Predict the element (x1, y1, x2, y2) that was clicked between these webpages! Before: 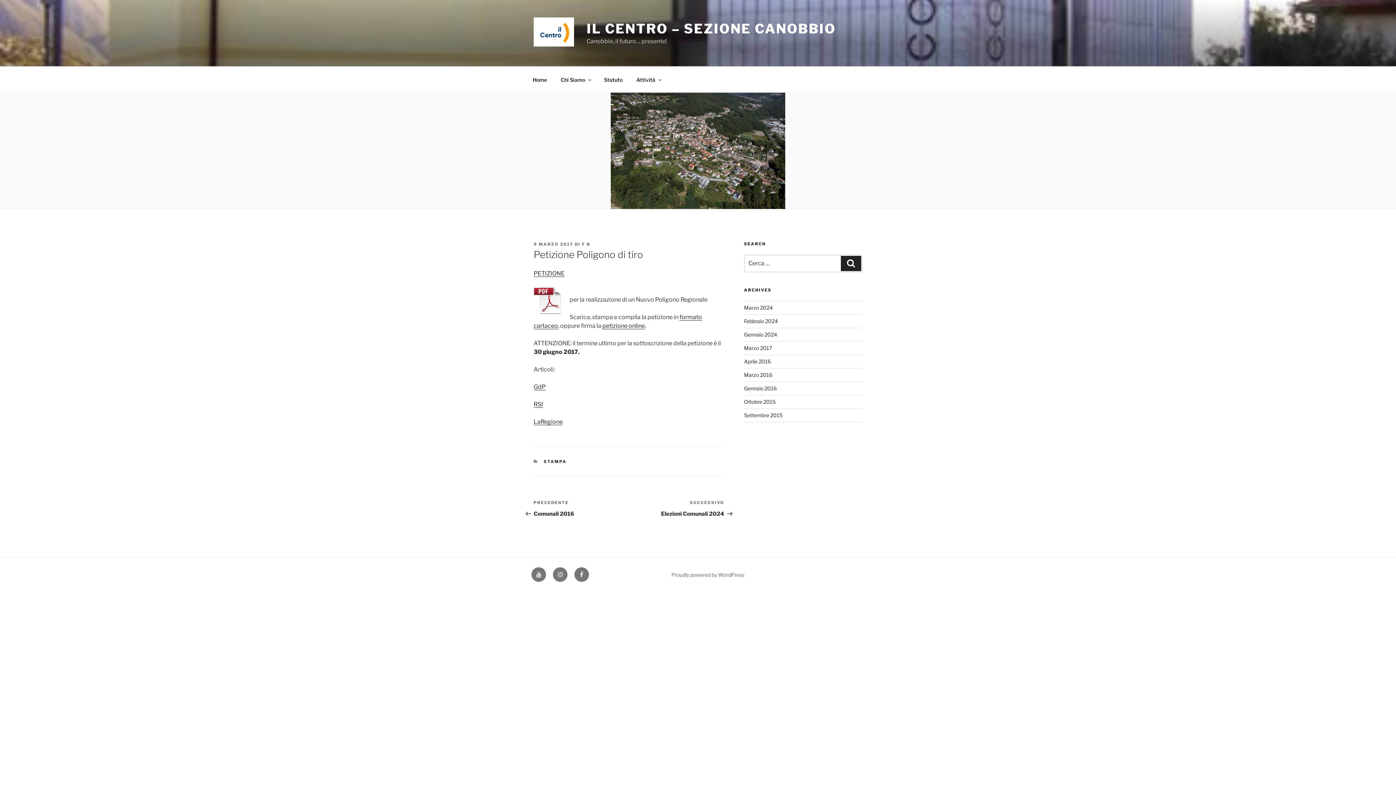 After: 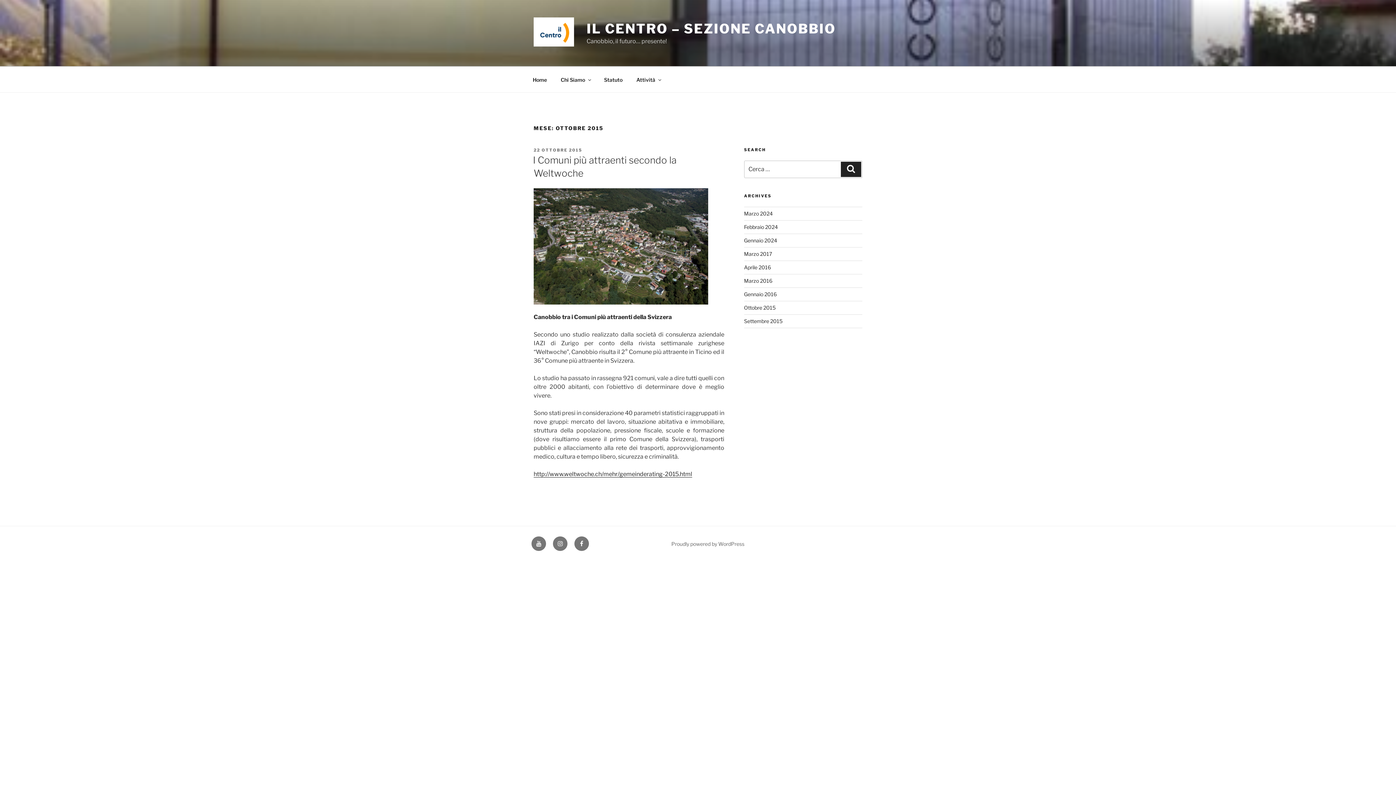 Action: label: Ottobre 2015 bbox: (744, 399, 775, 405)